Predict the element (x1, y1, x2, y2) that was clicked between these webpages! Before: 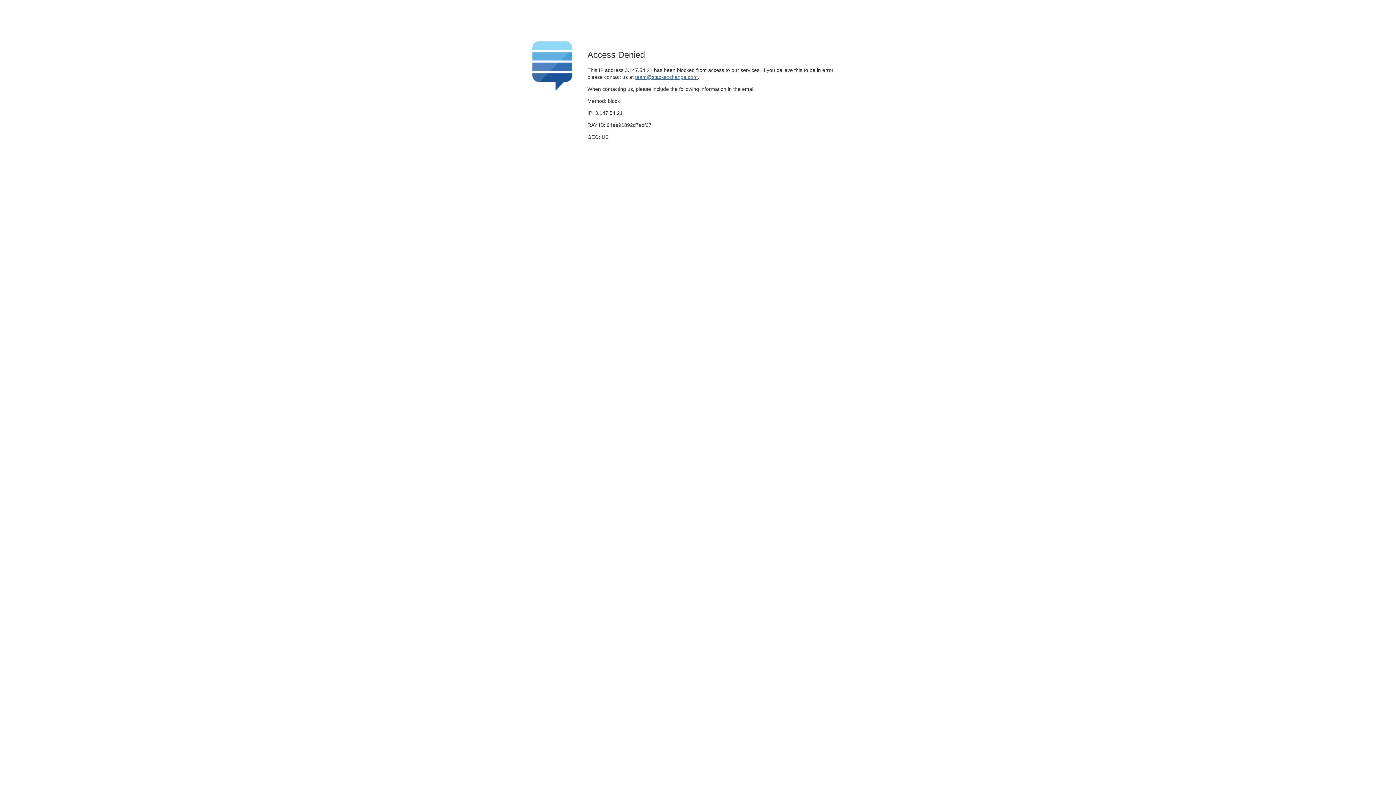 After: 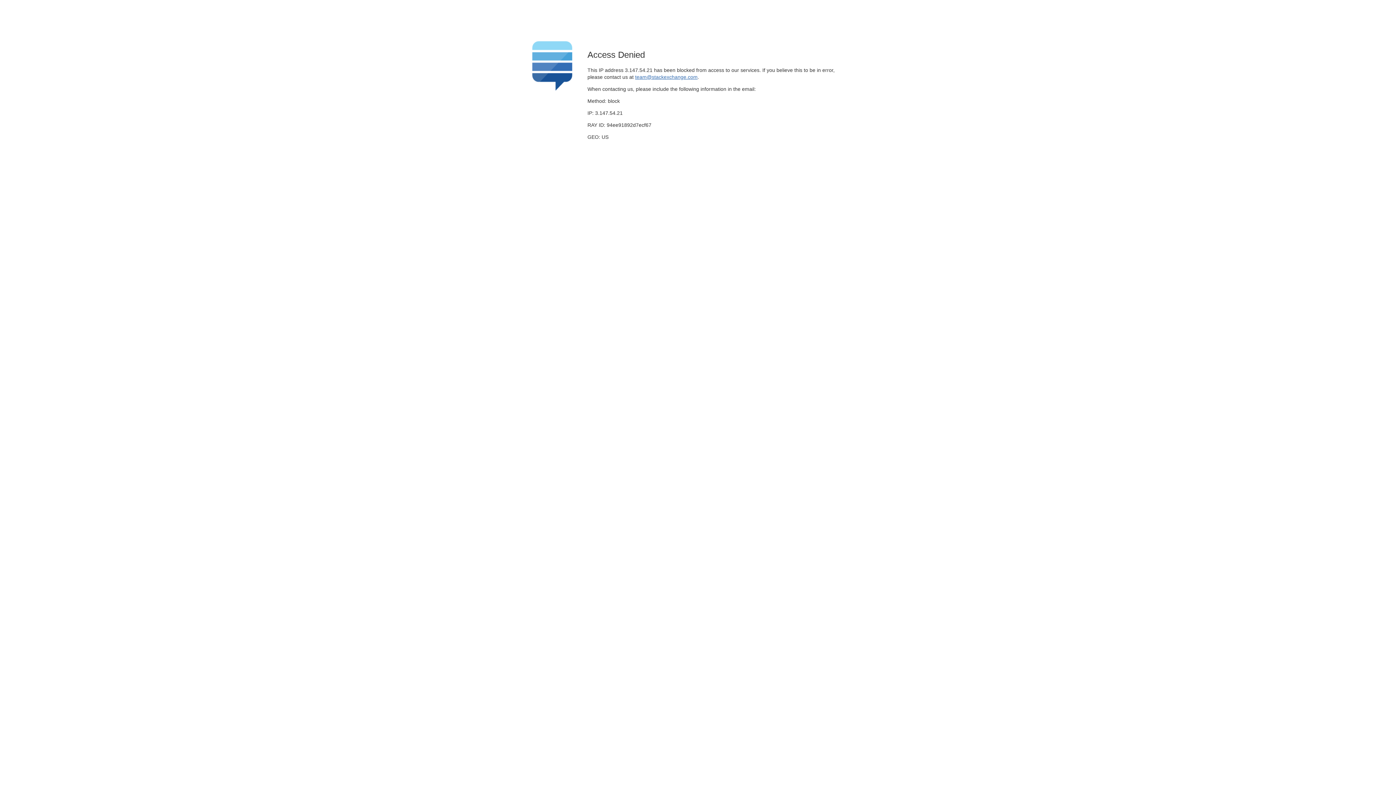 Action: label: team@stackexchange.com bbox: (635, 74, 697, 79)